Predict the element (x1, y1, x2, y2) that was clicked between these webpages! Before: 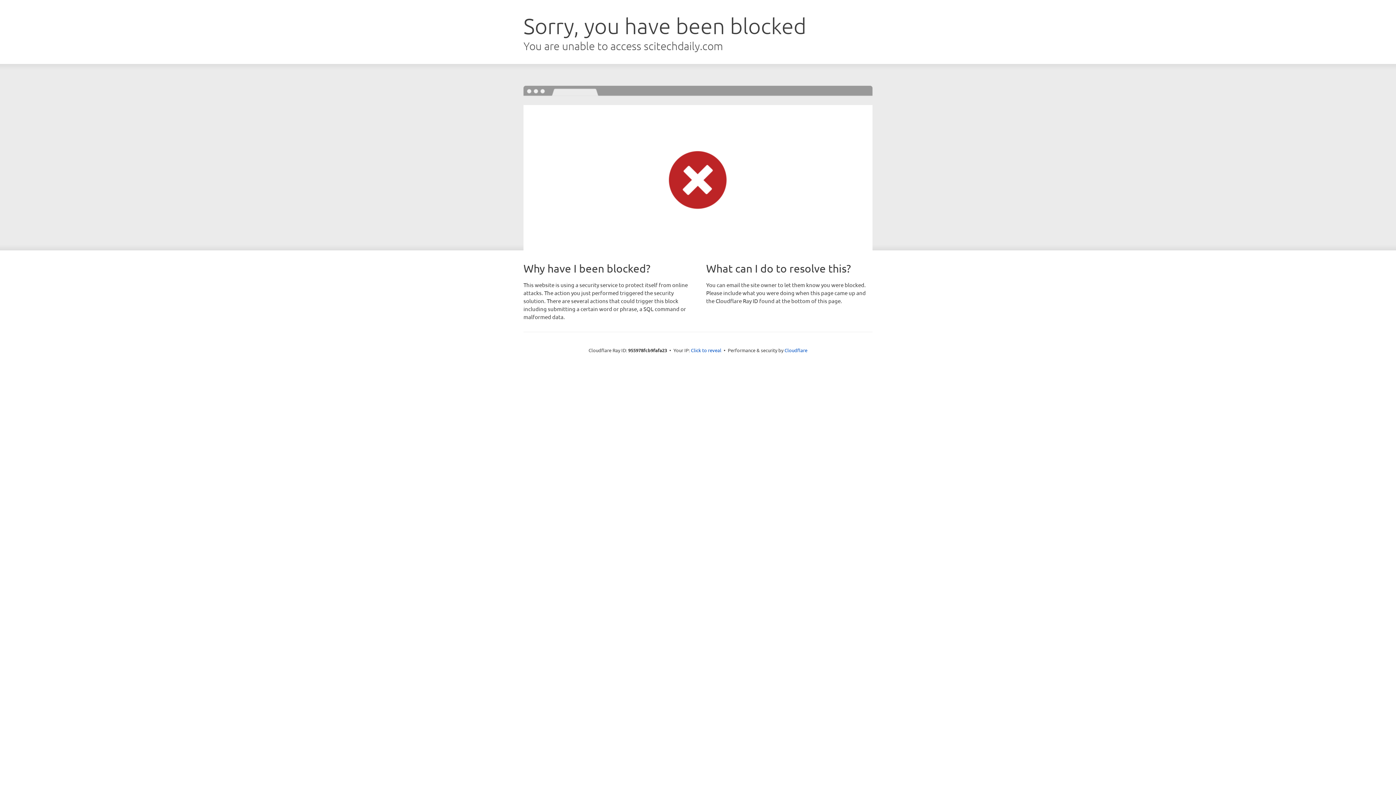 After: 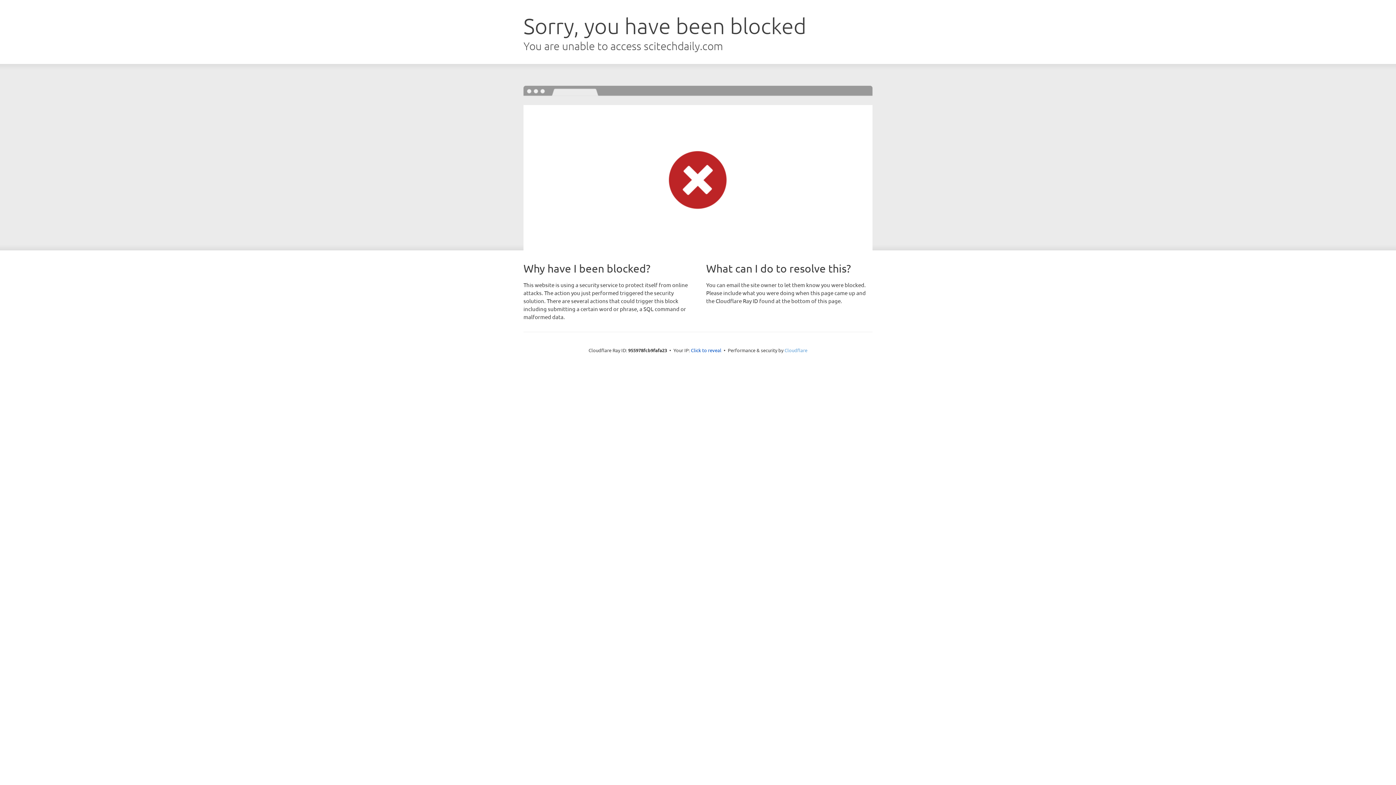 Action: bbox: (784, 347, 807, 353) label: Cloudflare